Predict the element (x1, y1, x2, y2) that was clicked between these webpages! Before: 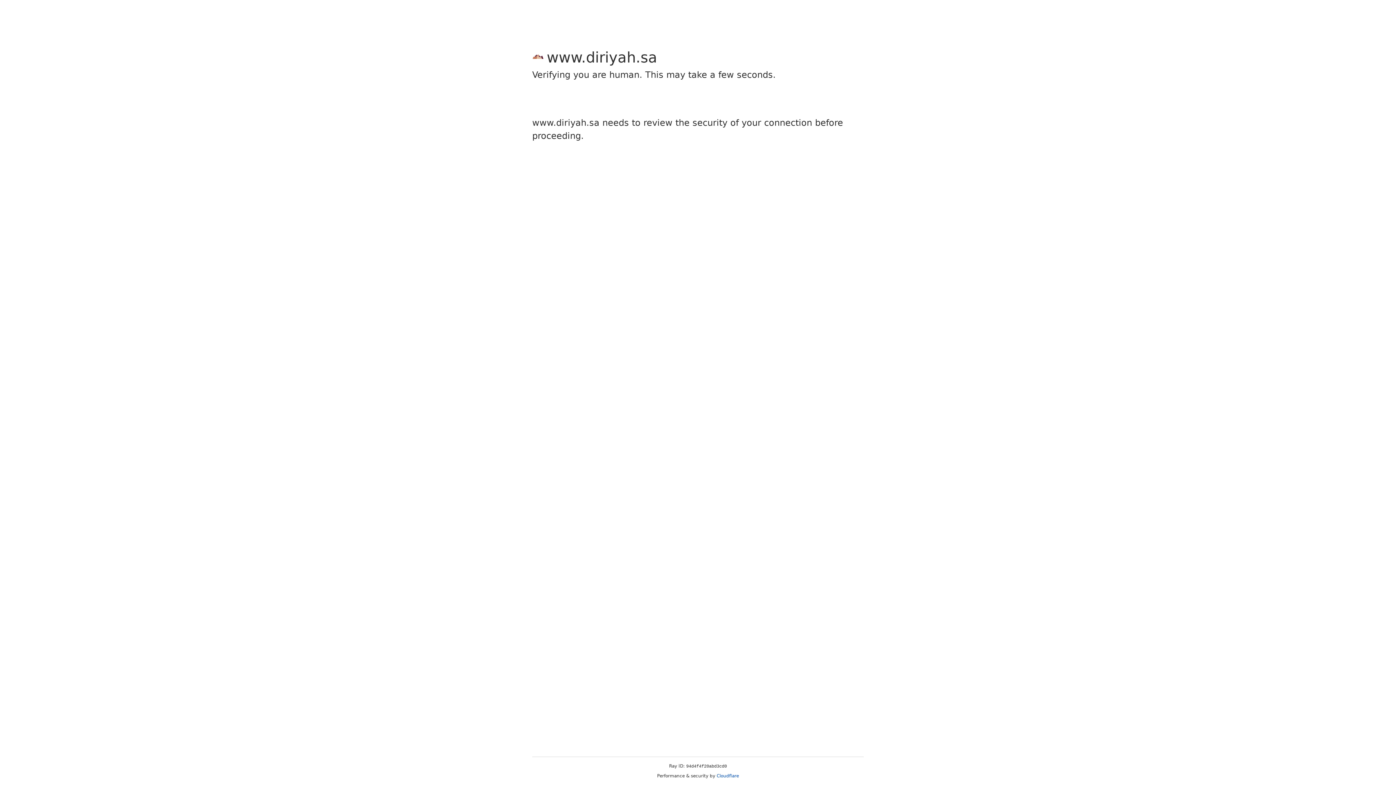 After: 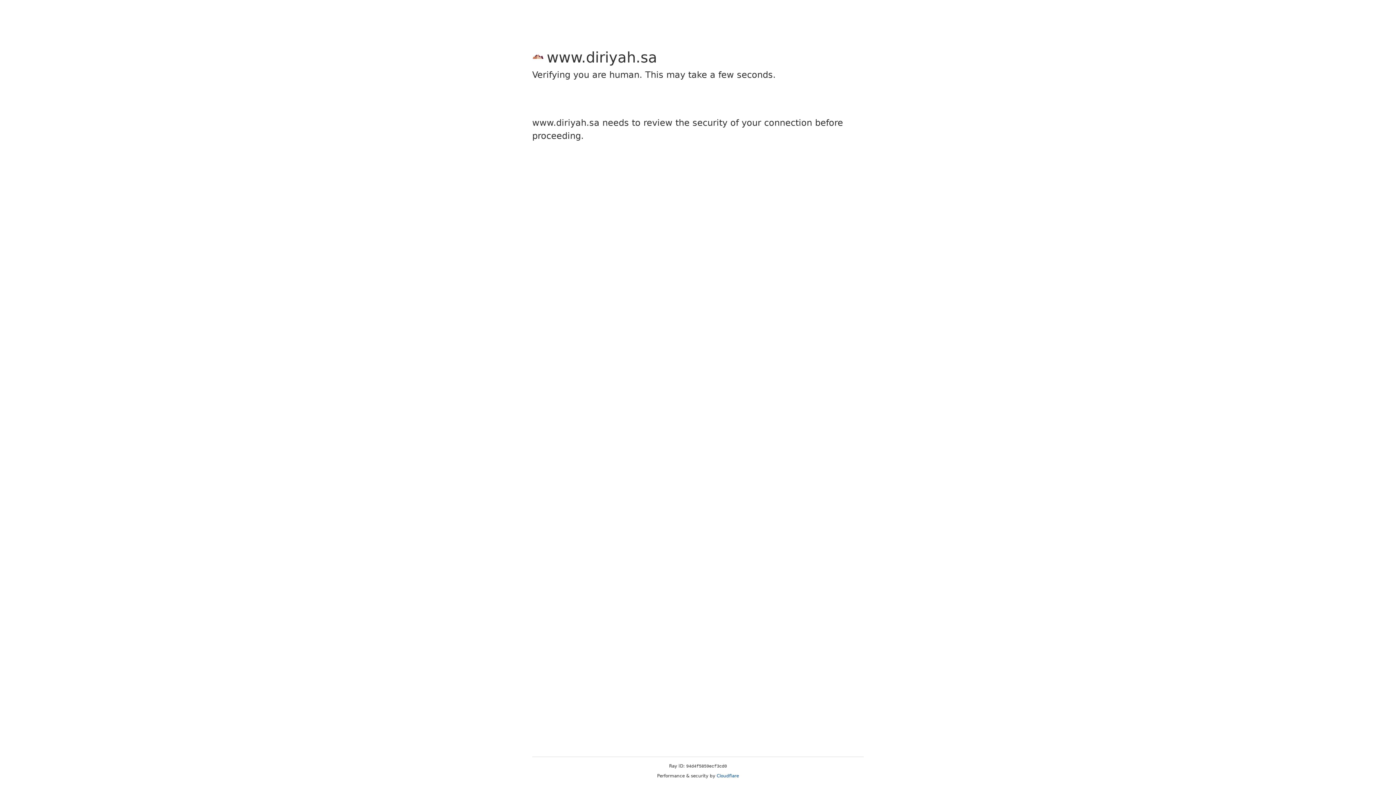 Action: label: Cloudflare bbox: (716, 773, 739, 778)